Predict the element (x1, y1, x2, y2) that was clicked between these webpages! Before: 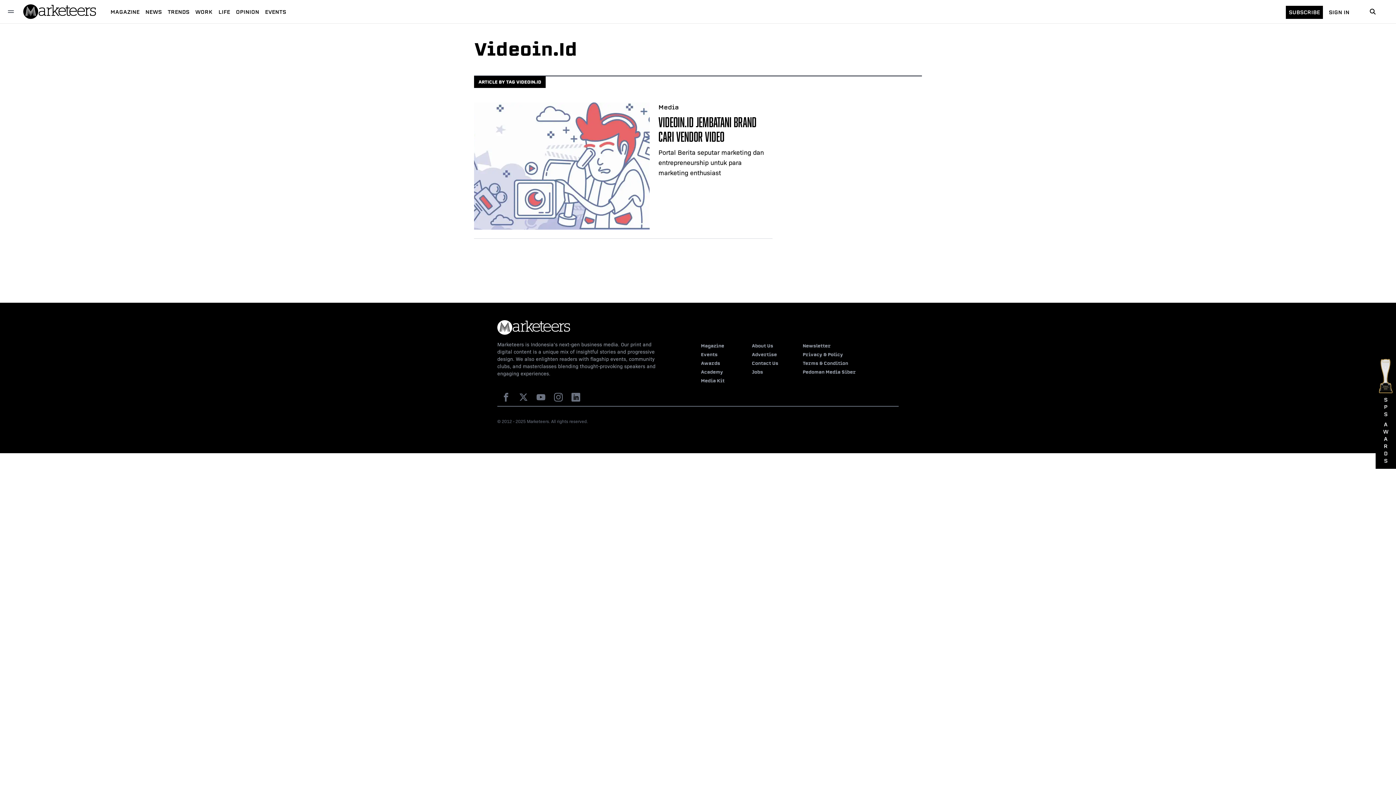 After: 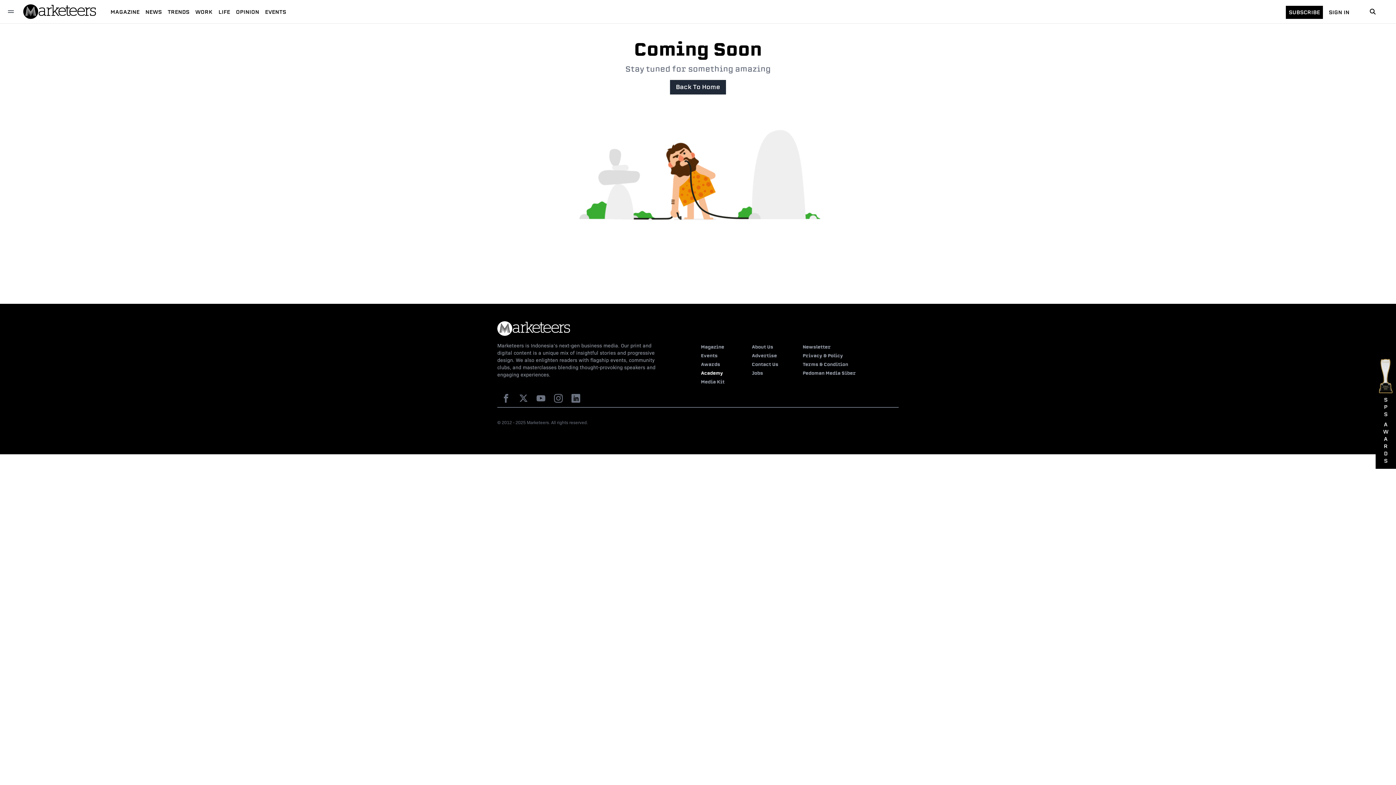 Action: label: Academy bbox: (701, 366, 746, 375)